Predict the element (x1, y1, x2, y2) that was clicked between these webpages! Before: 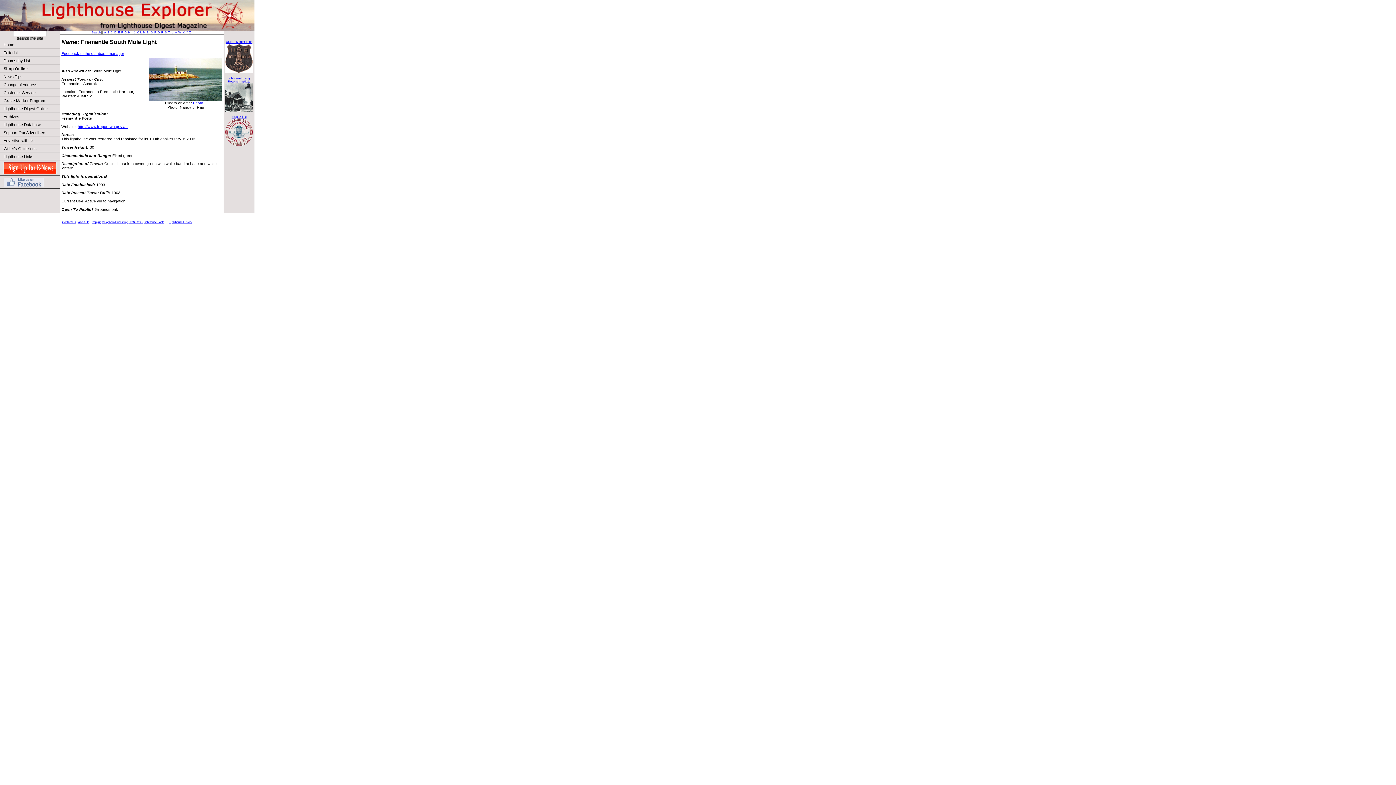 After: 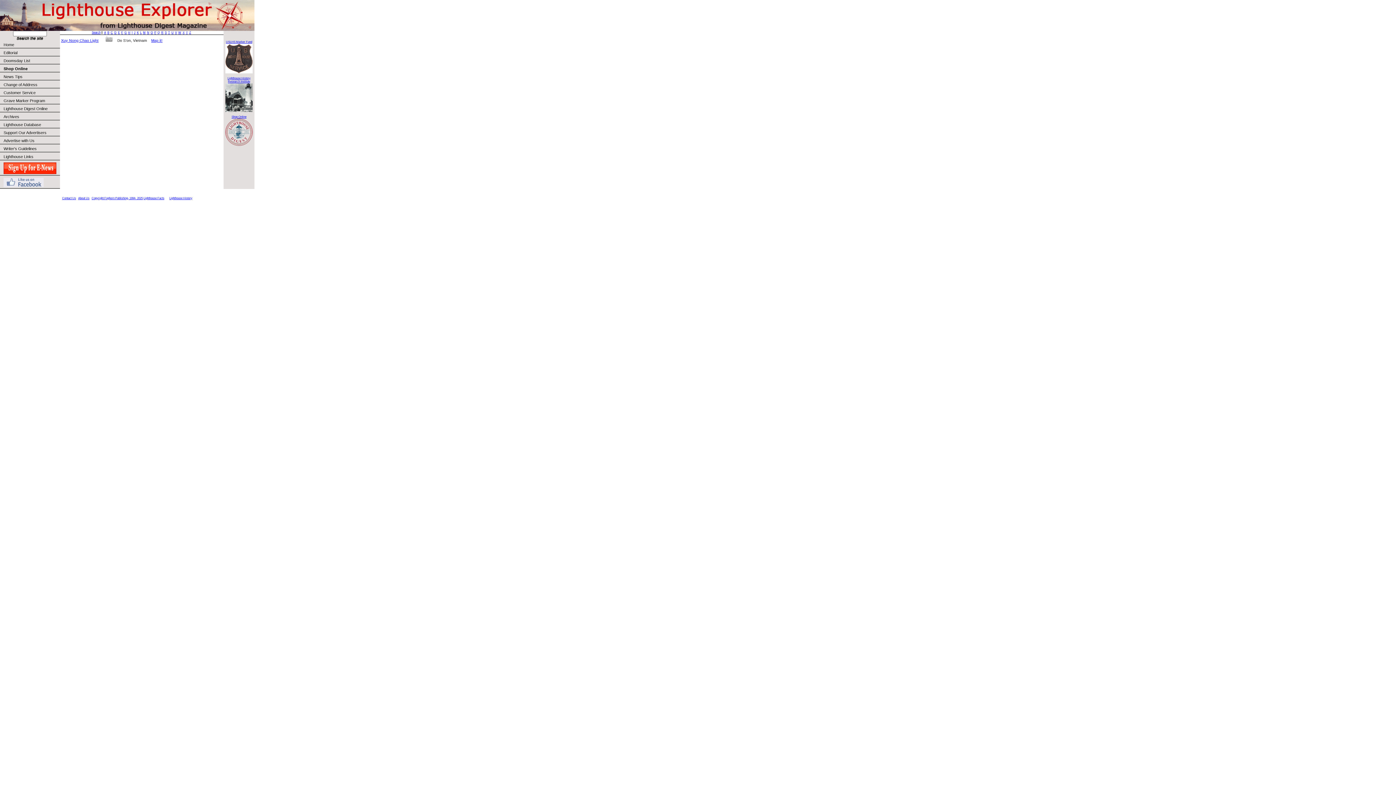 Action: label: X bbox: (182, 30, 184, 34)